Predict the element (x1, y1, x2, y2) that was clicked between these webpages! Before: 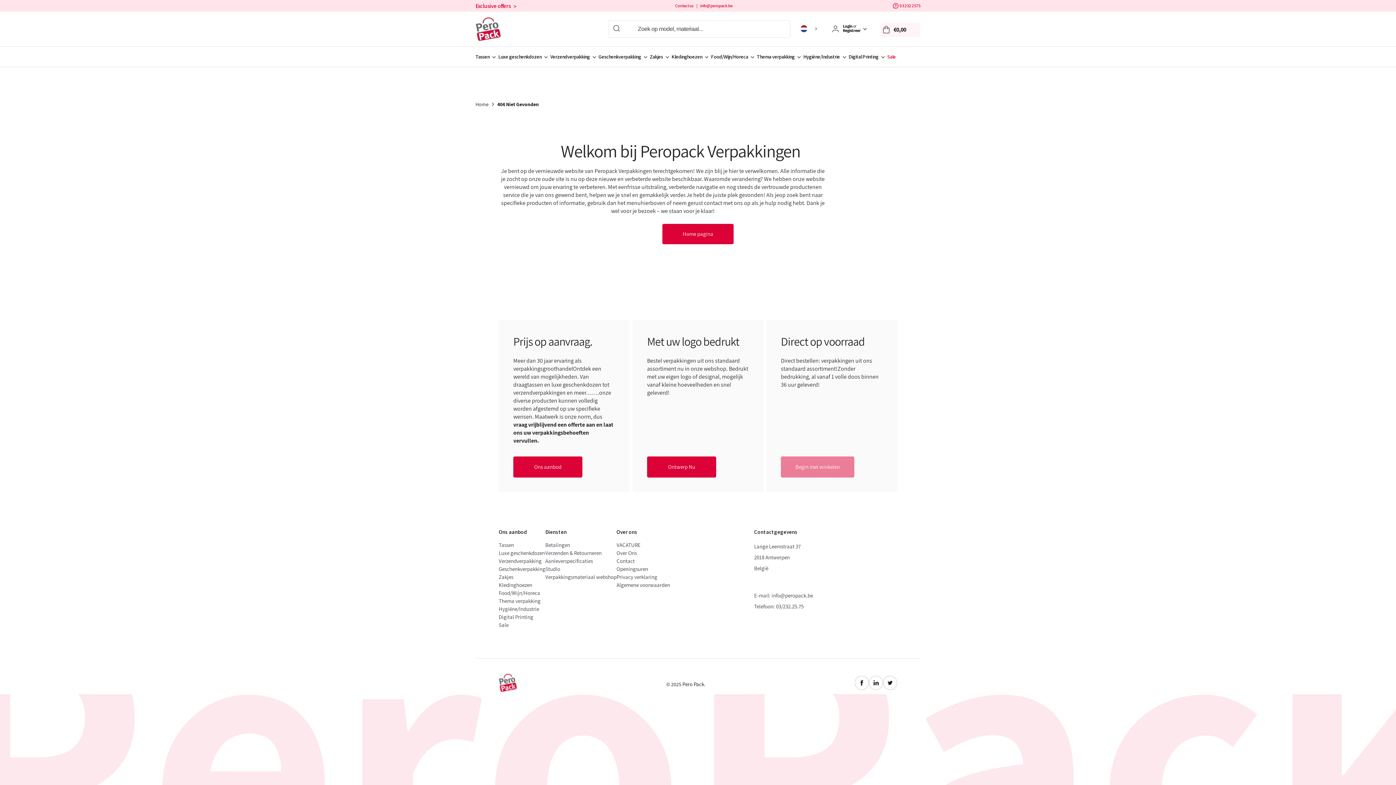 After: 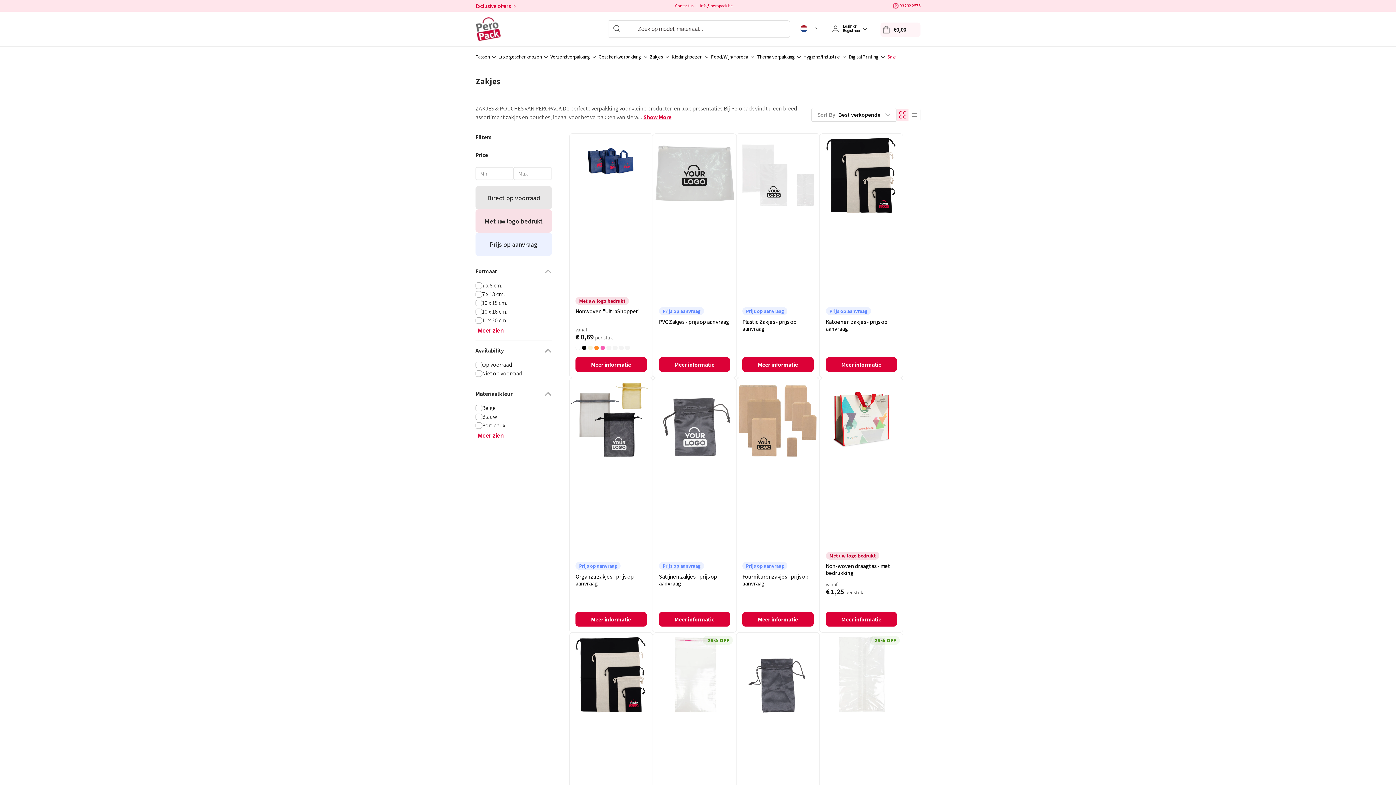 Action: label: Zakjes bbox: (498, 573, 513, 581)